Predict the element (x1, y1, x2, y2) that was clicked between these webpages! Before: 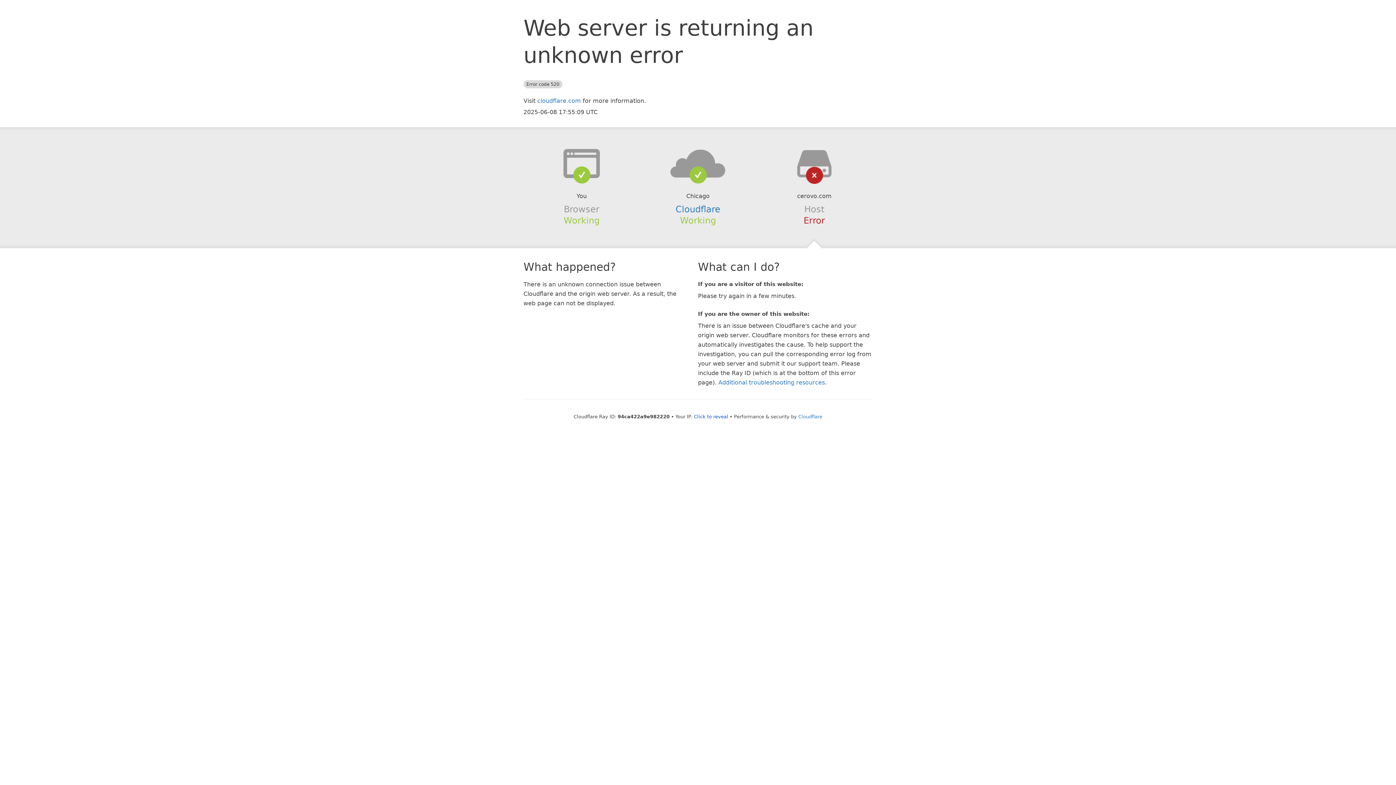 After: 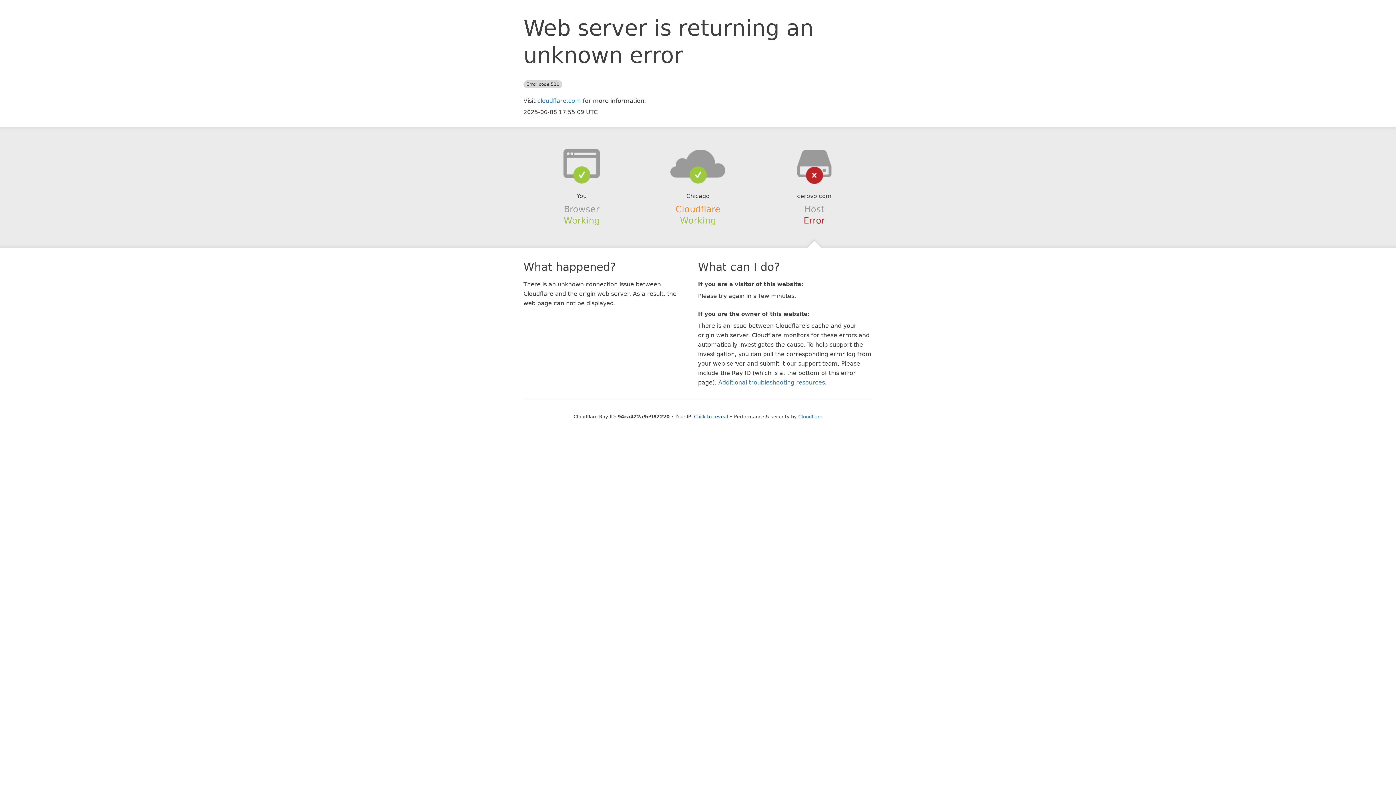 Action: bbox: (675, 204, 720, 214) label: Cloudflare